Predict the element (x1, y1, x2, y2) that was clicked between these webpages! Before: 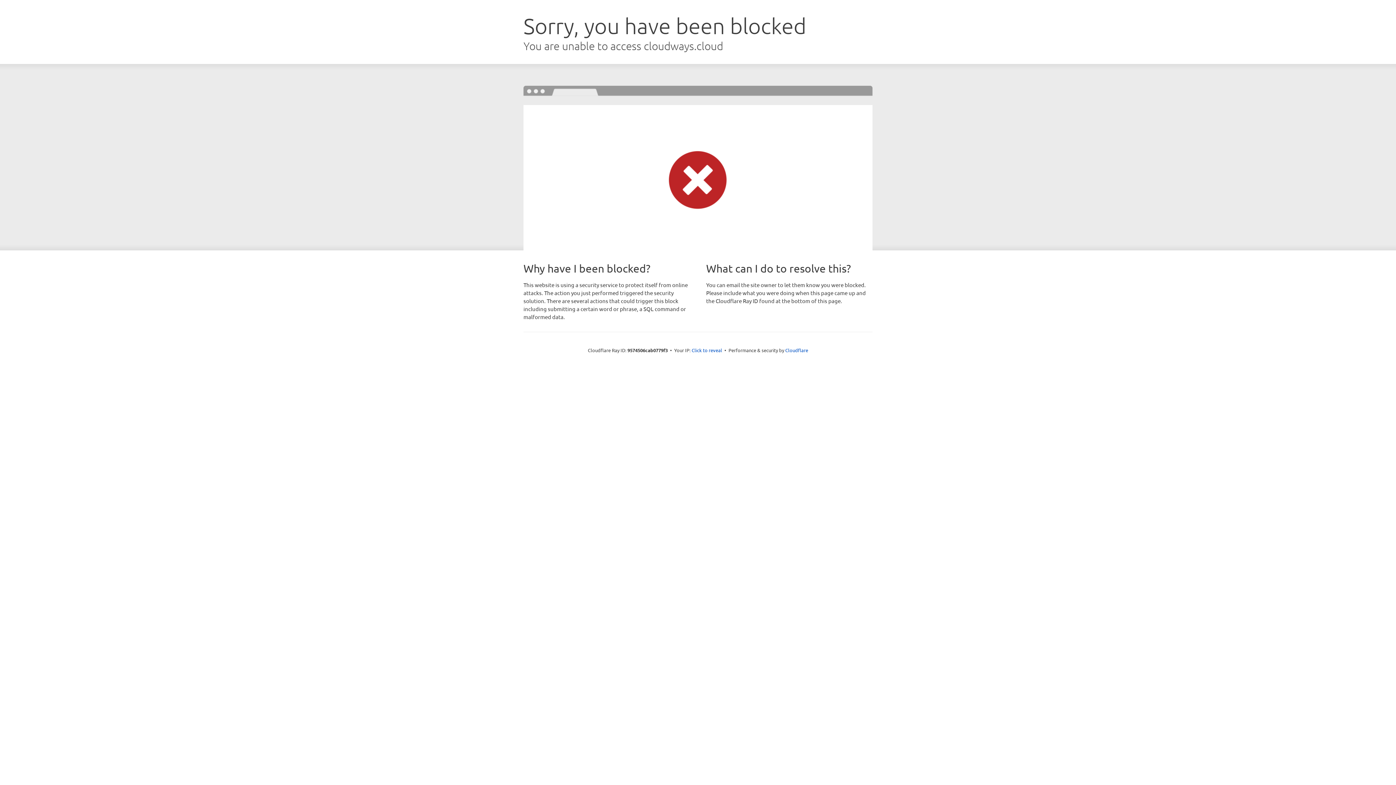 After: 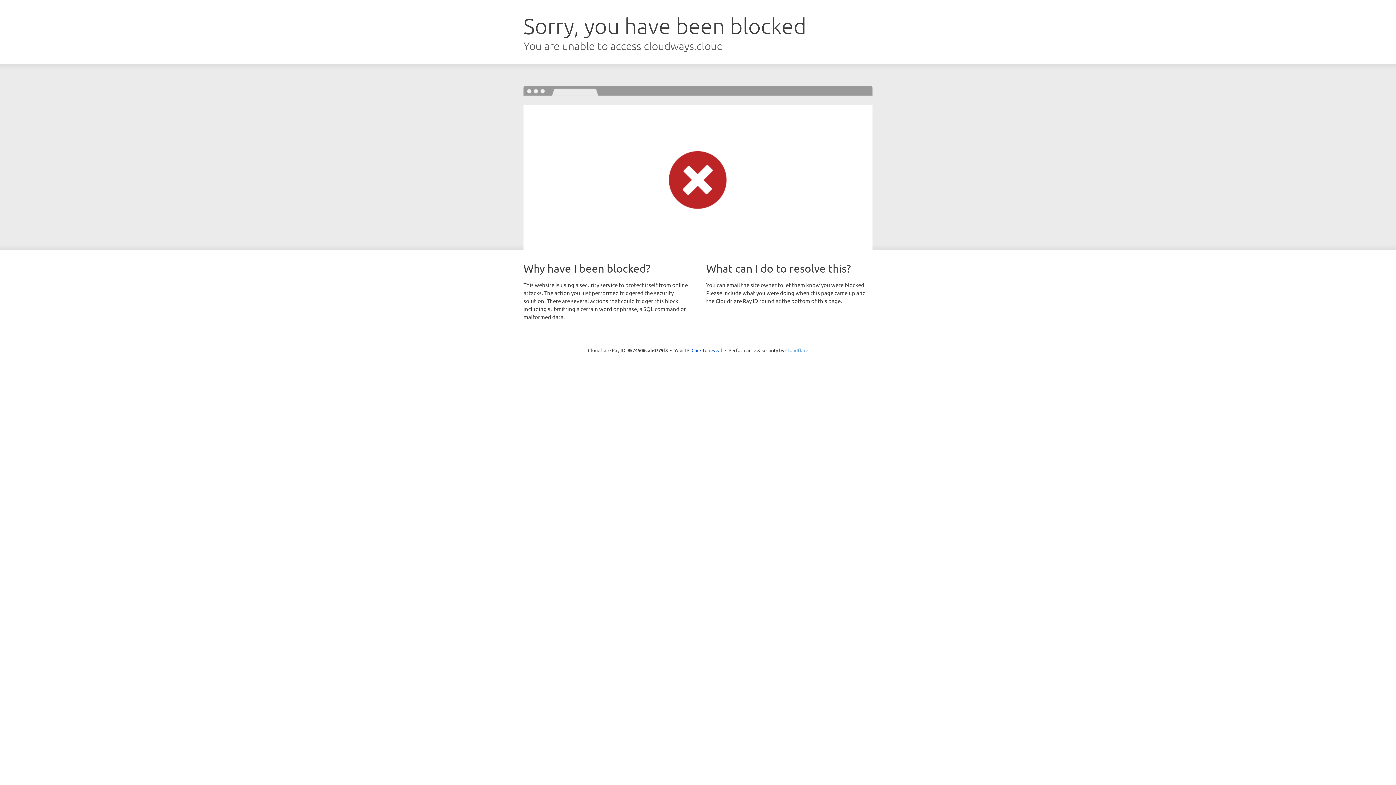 Action: label: Cloudflare bbox: (785, 347, 808, 353)